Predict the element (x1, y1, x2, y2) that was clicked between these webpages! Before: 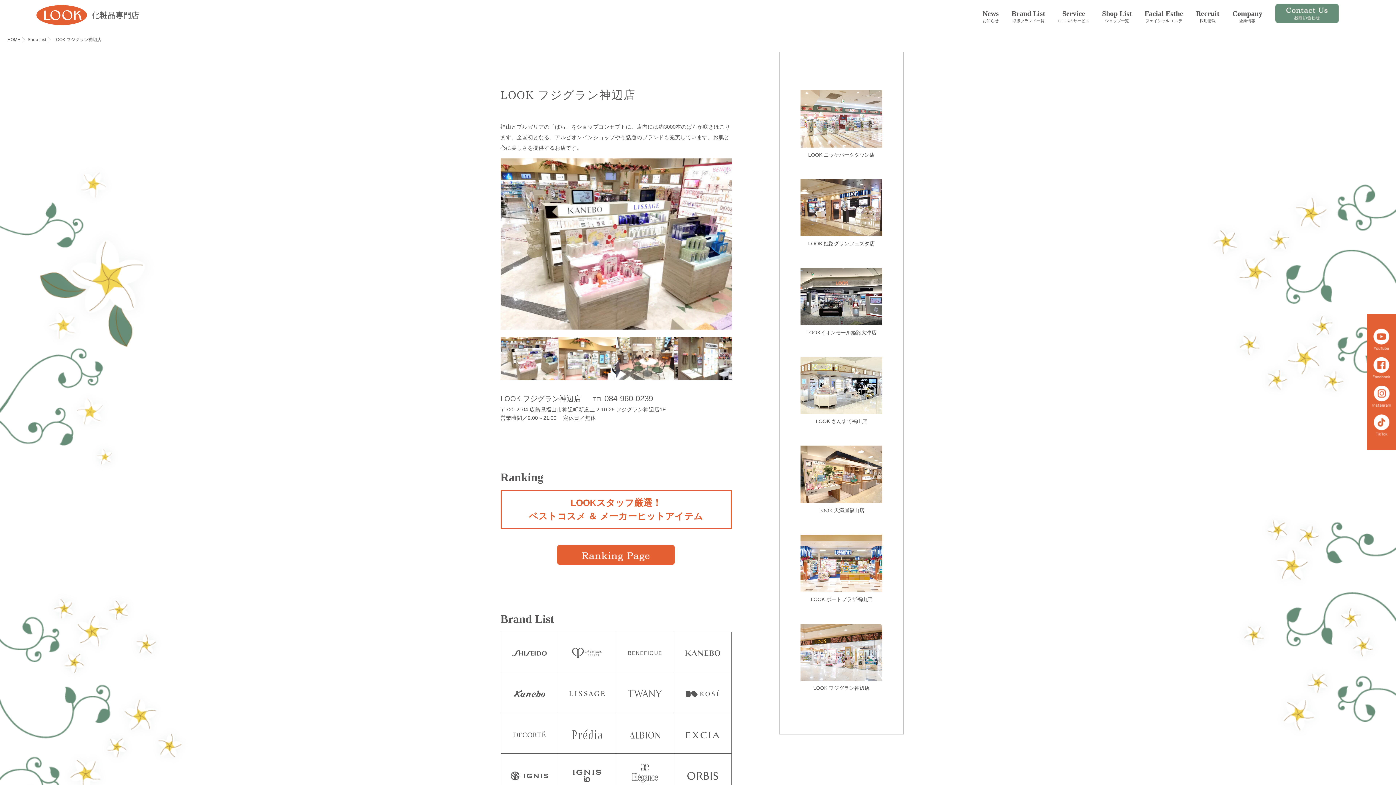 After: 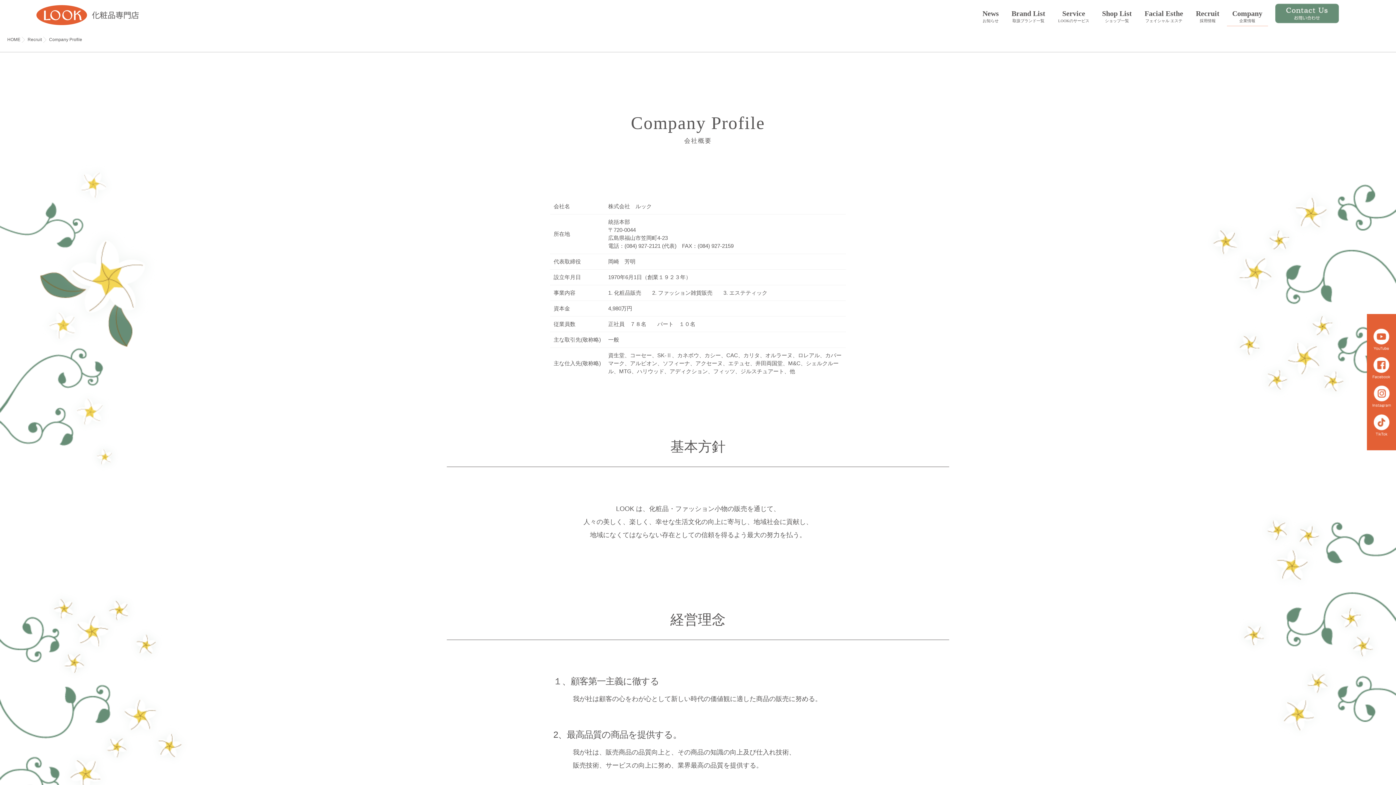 Action: bbox: (1227, 6, 1268, 26) label: Company
企業情報